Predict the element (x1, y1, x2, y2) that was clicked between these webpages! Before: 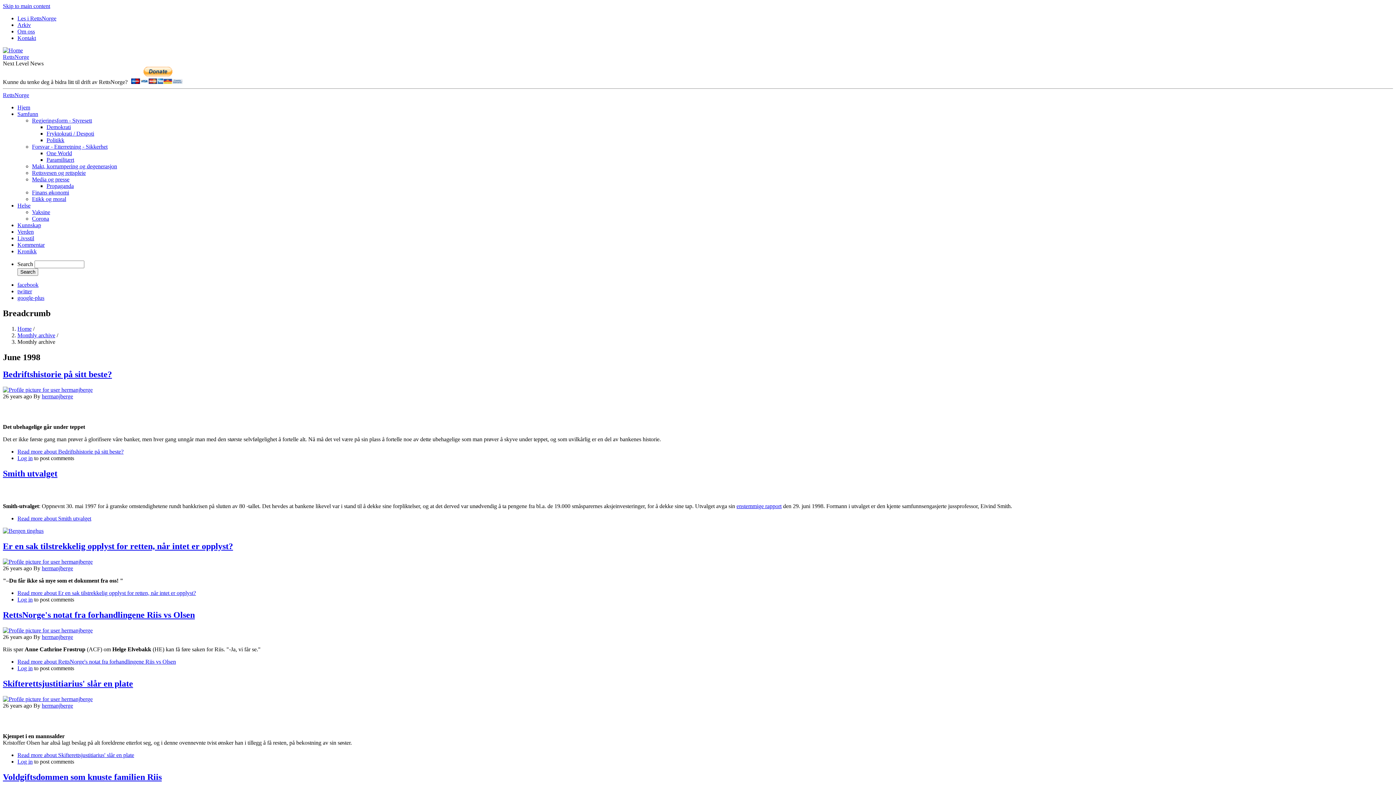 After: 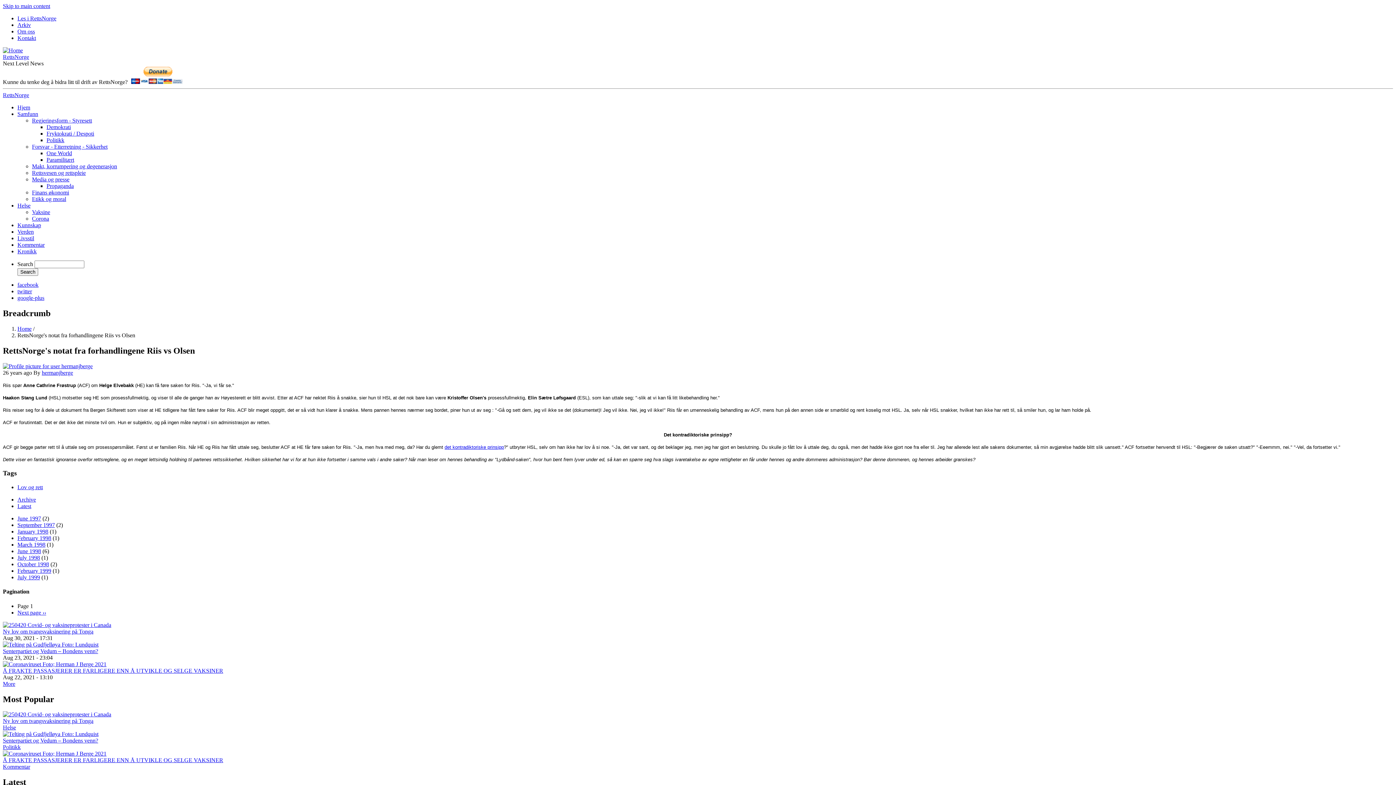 Action: bbox: (2, 610, 194, 619) label: RettsNorge's notat fra forhandlingene Riis vs Olsen